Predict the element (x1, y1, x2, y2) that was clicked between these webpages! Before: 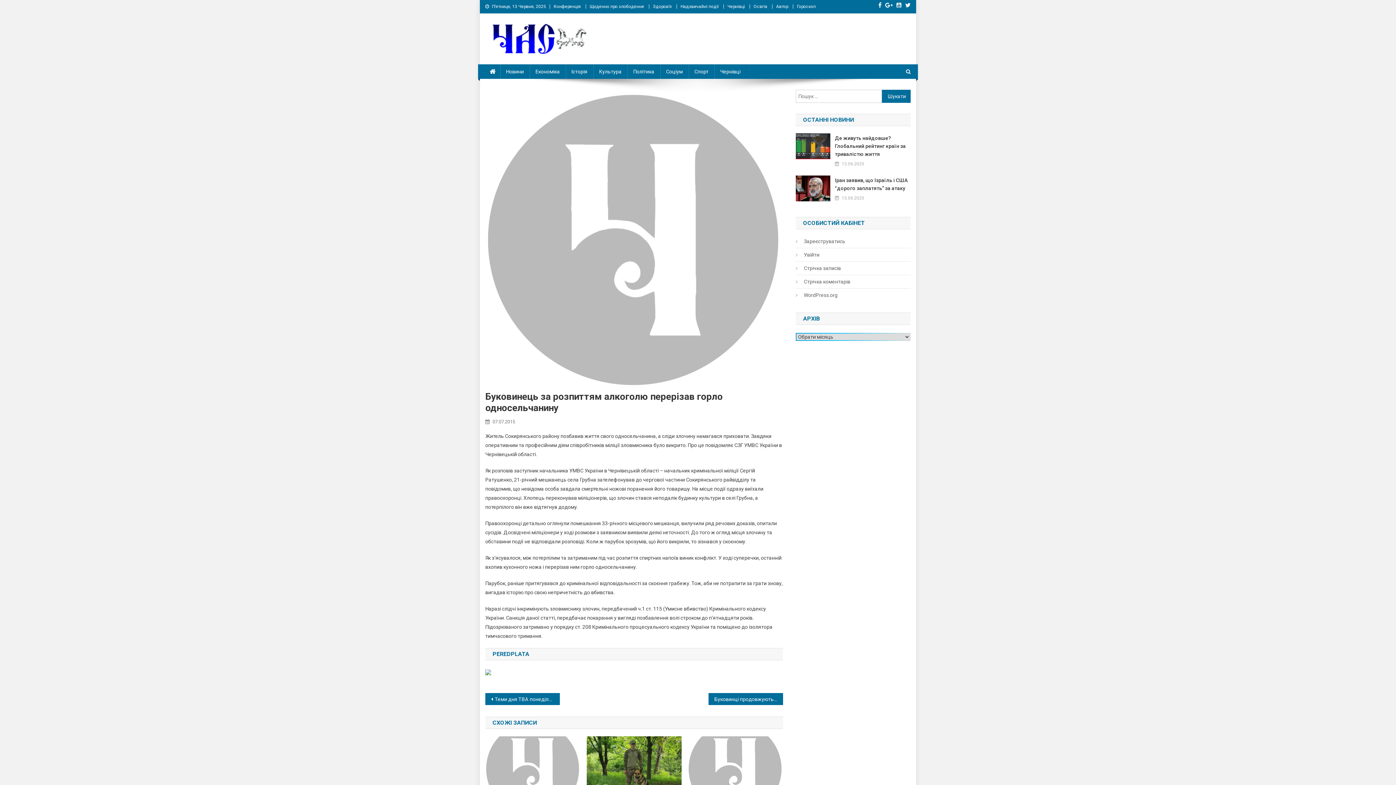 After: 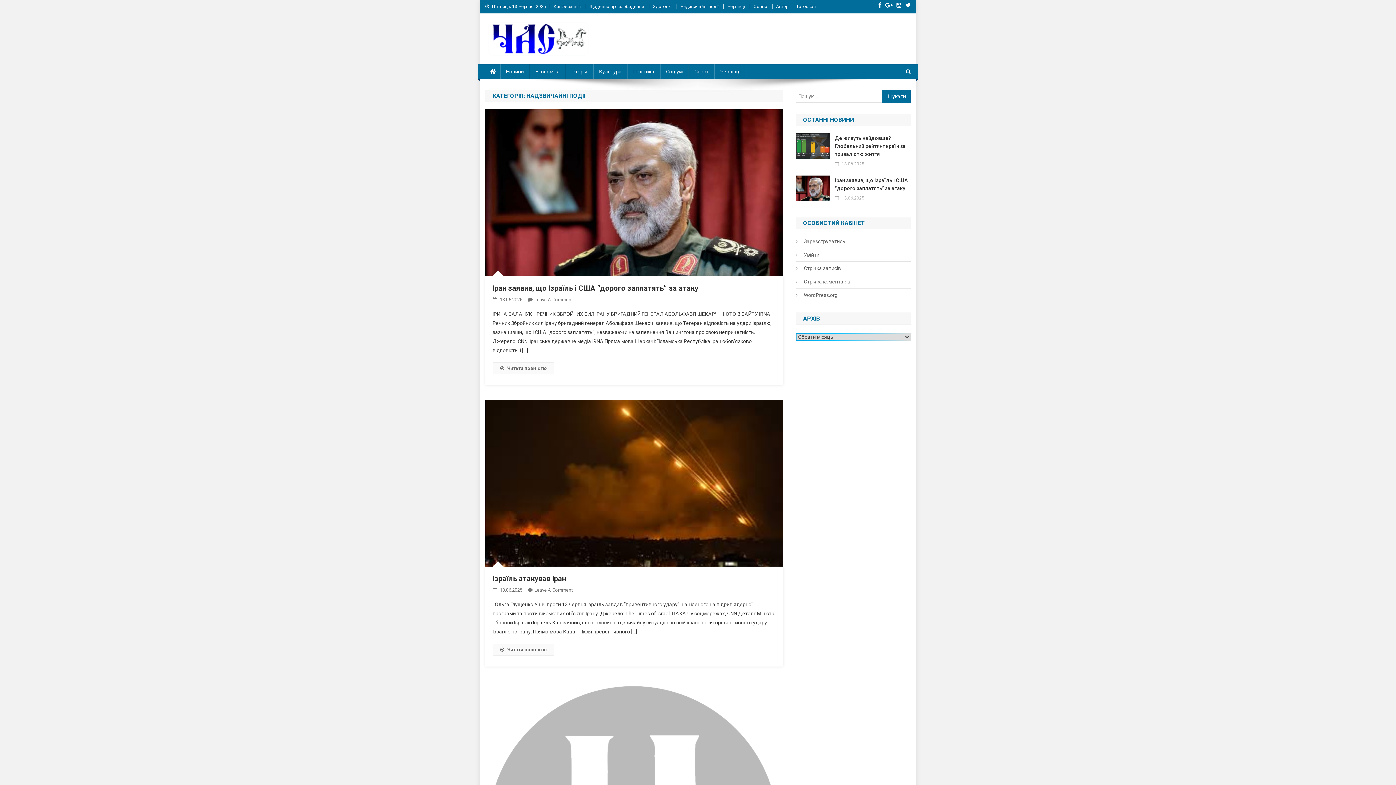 Action: label: Надзвичайні події bbox: (680, 4, 718, 9)